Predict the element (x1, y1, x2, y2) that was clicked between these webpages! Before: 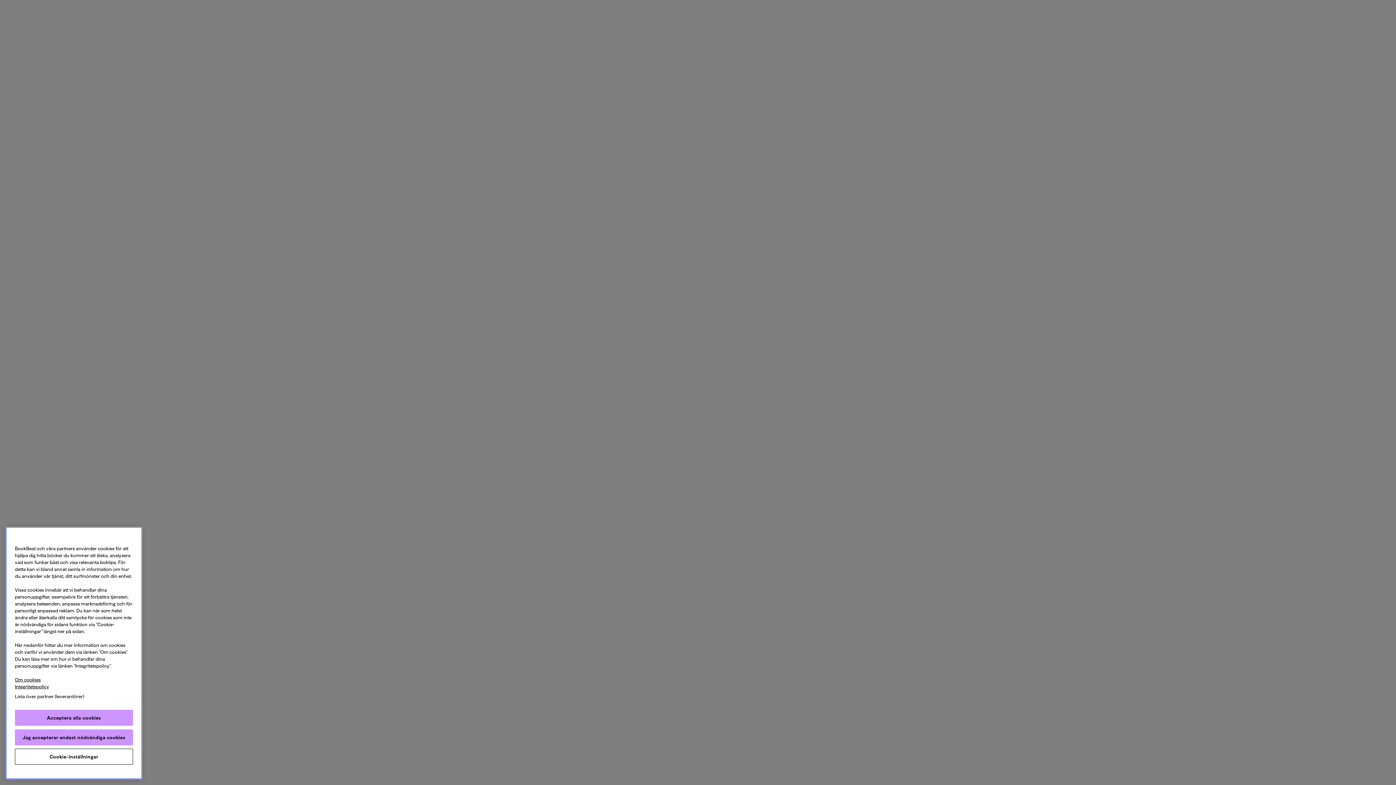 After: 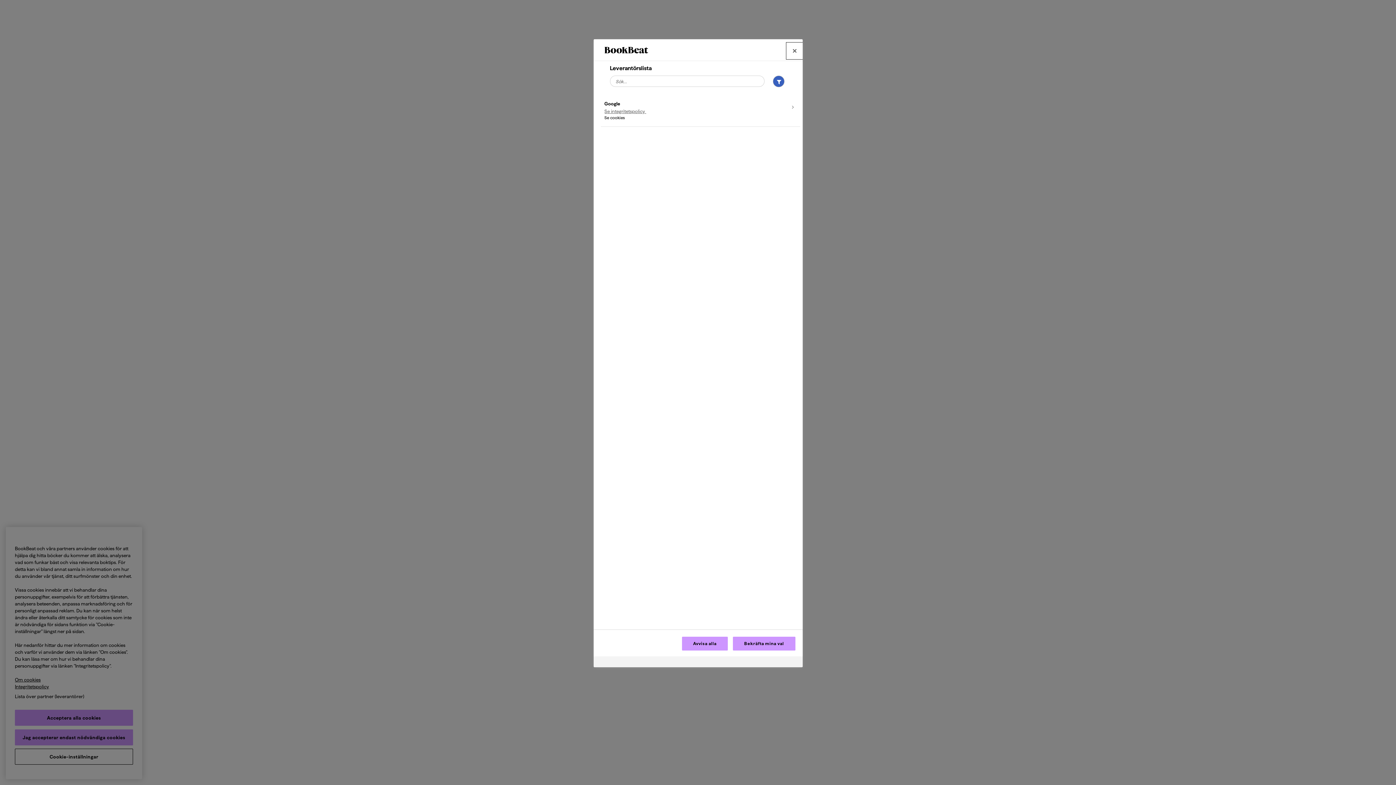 Action: bbox: (5, 694, 93, 710) label: Lista över partner (leverantörer)